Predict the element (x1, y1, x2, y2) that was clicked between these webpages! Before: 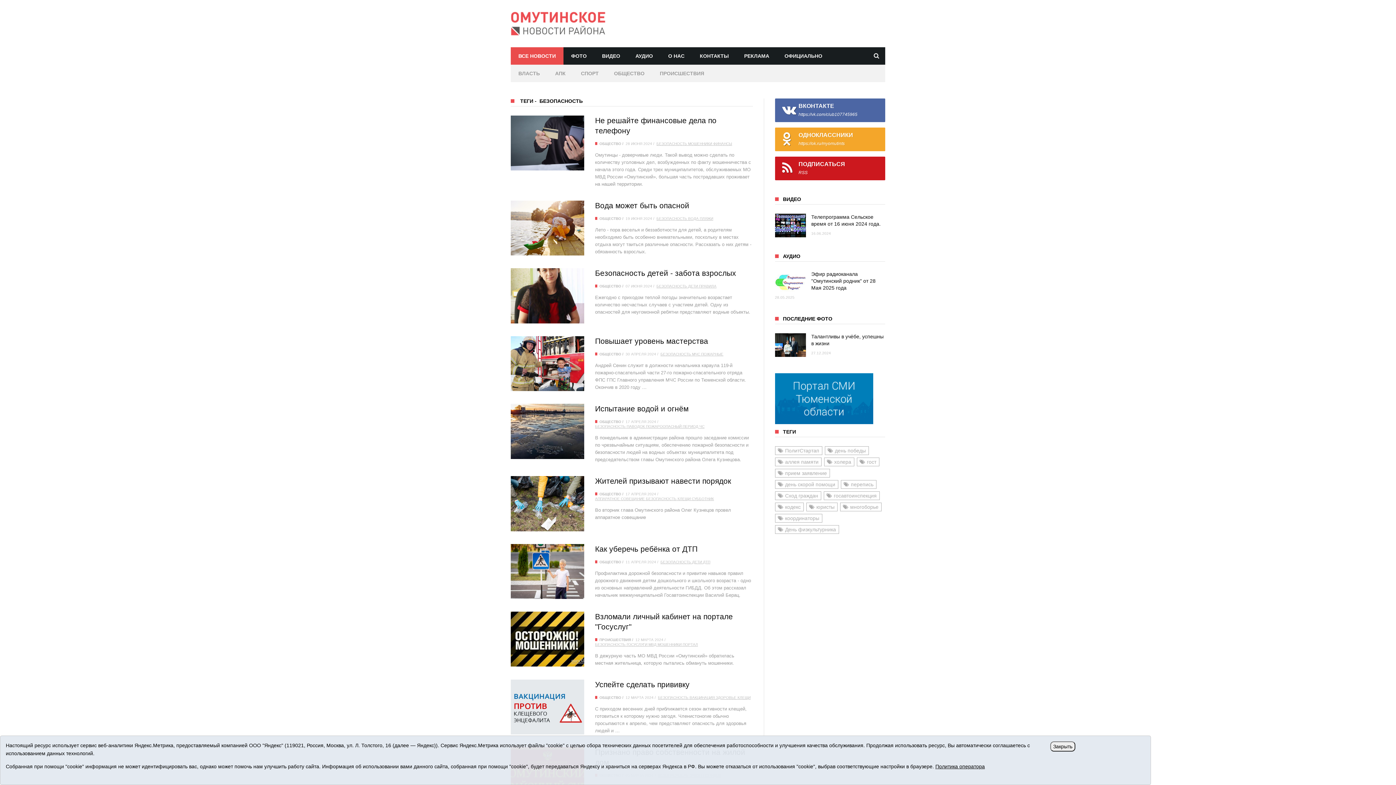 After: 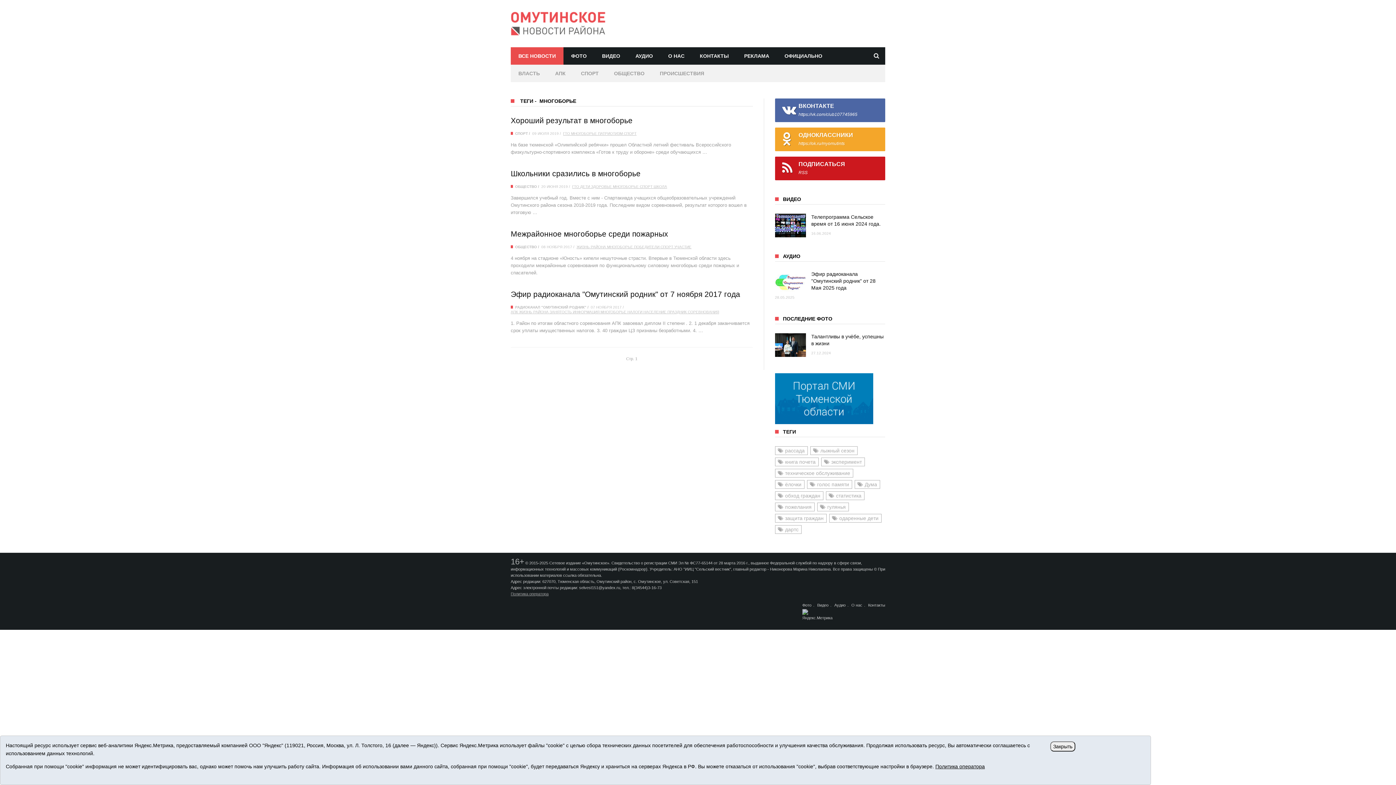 Action: label: многоборье bbox: (840, 502, 881, 511)